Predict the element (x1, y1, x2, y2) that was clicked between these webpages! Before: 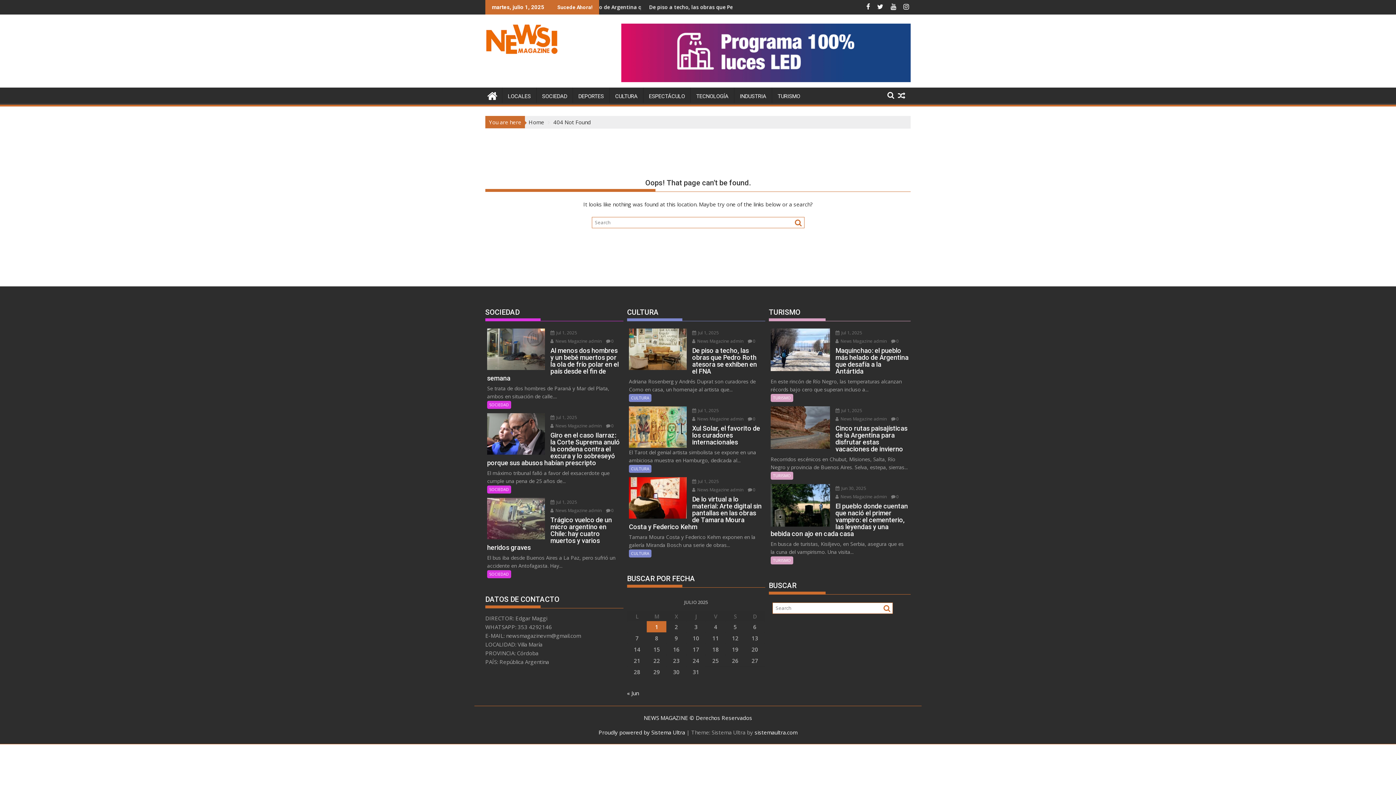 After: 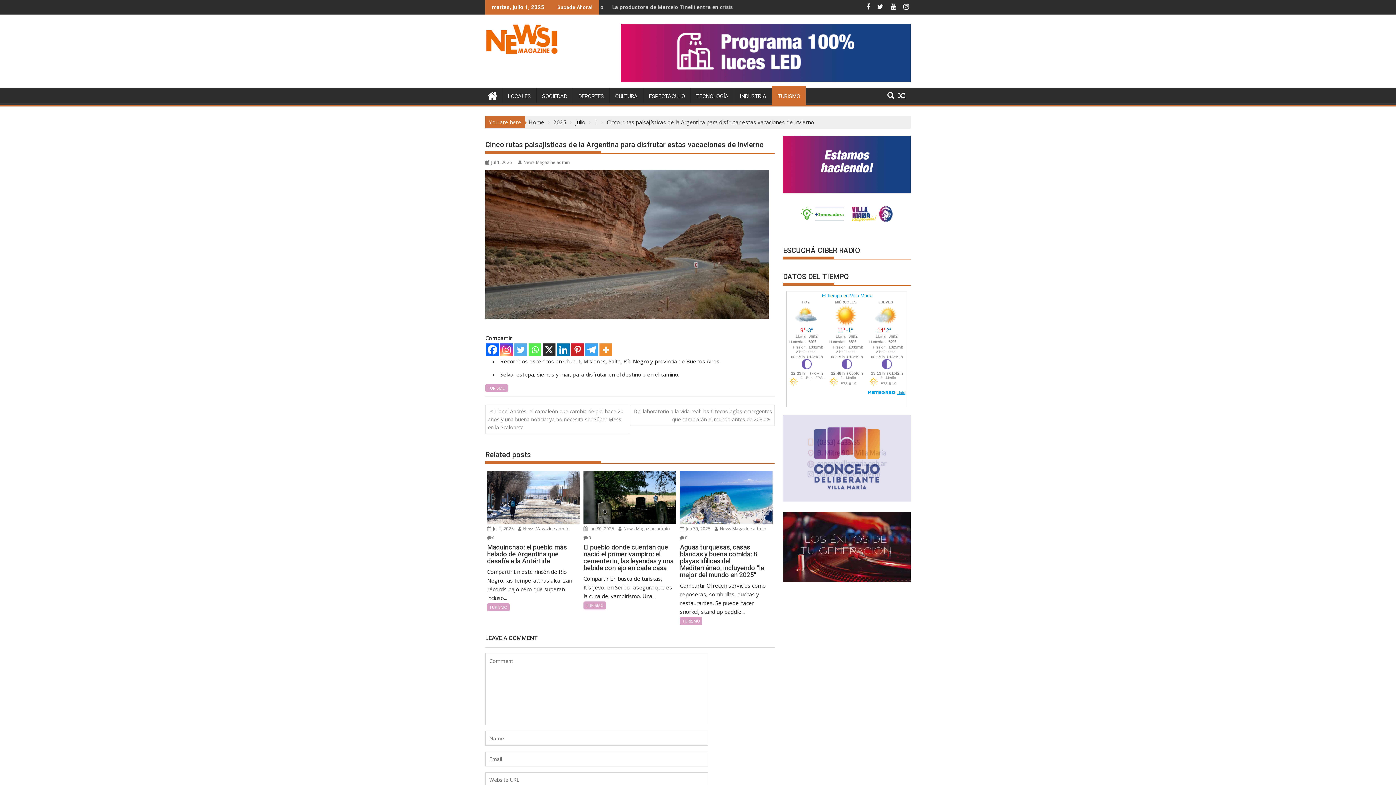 Action: bbox: (770, 406, 830, 449)